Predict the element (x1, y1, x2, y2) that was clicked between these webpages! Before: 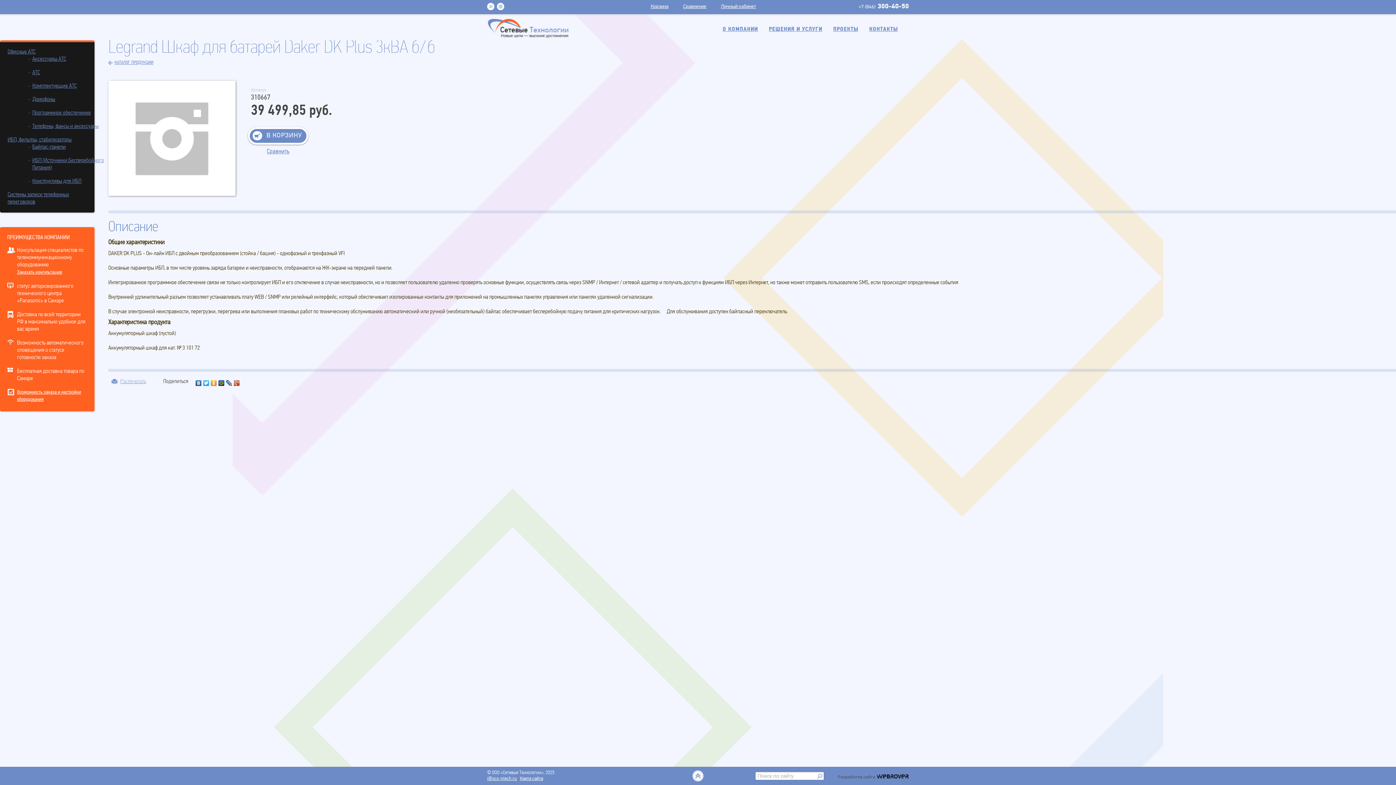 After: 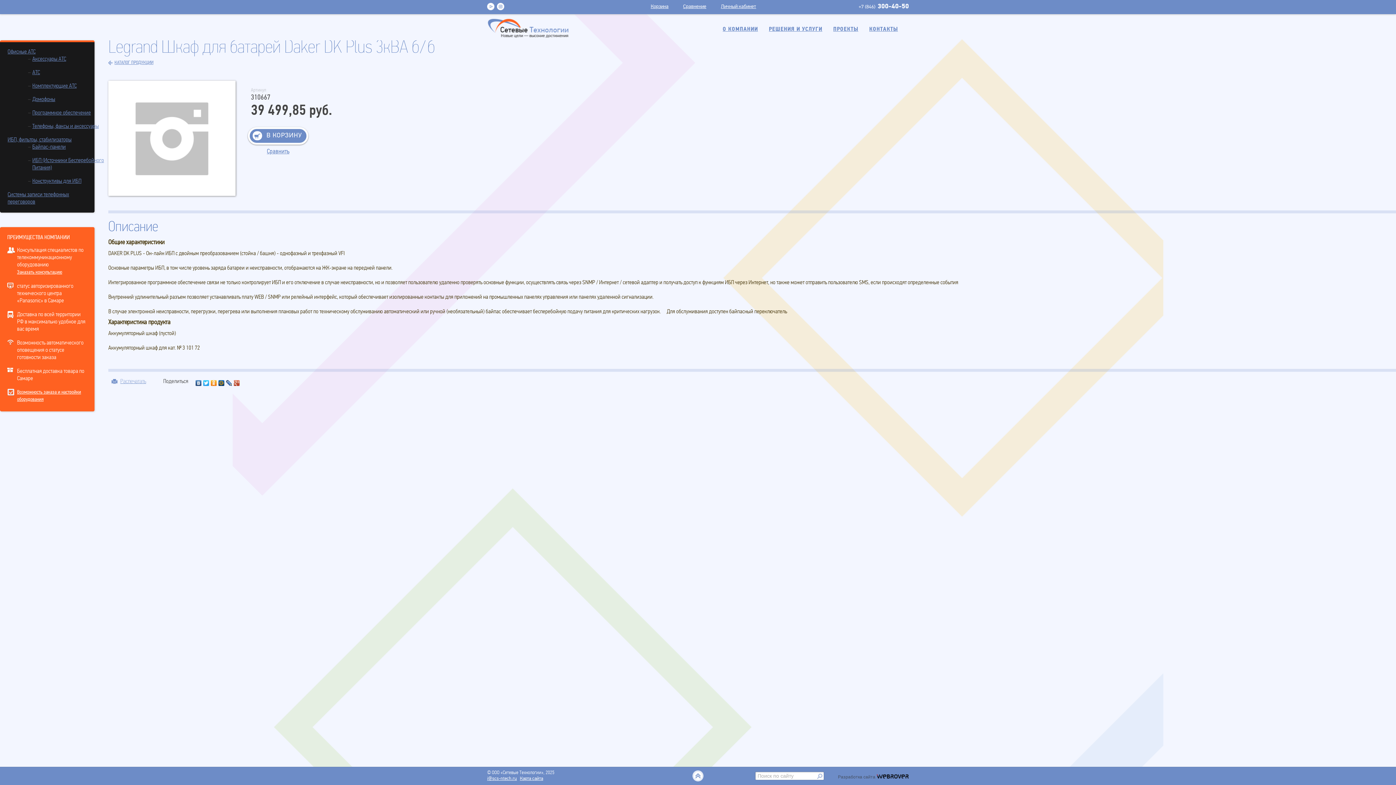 Action: bbox: (225, 378, 233, 388)